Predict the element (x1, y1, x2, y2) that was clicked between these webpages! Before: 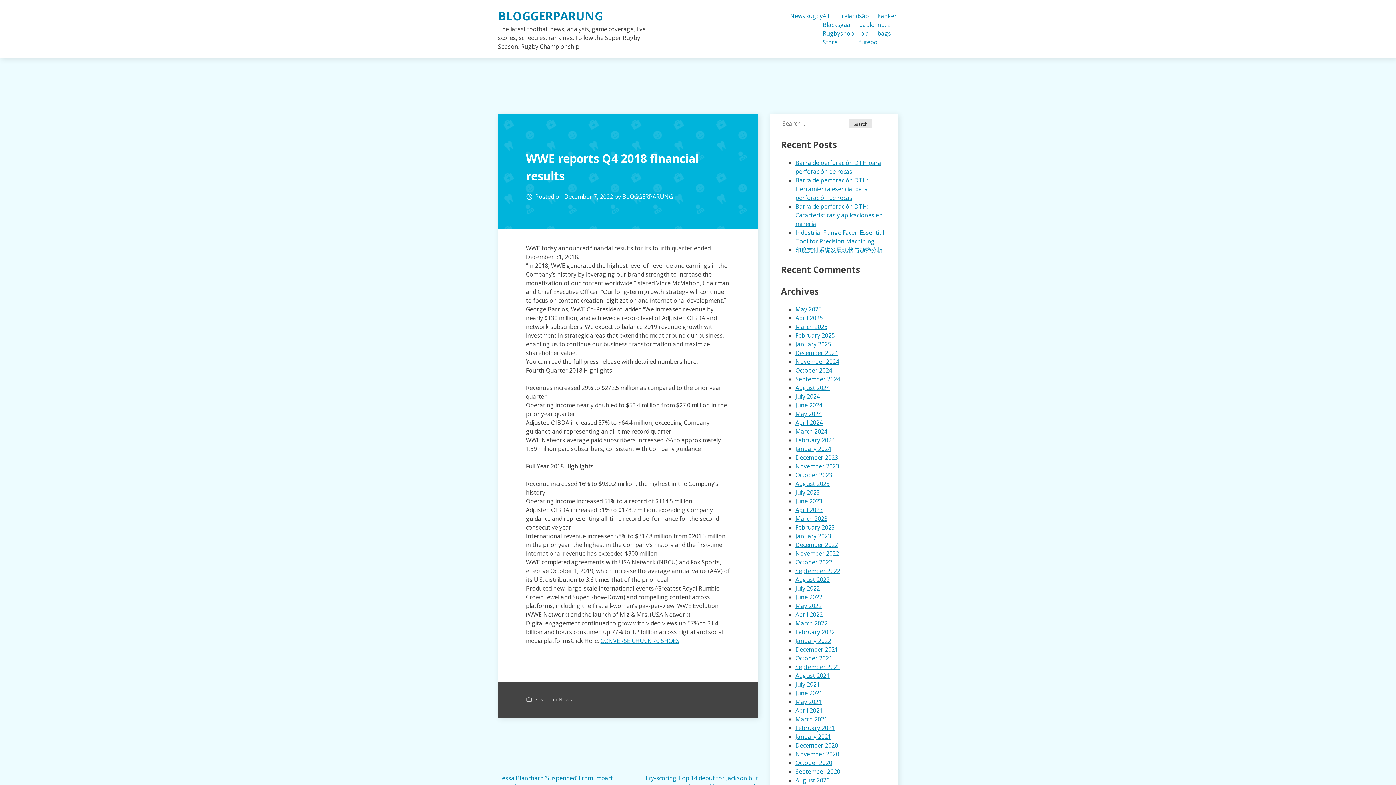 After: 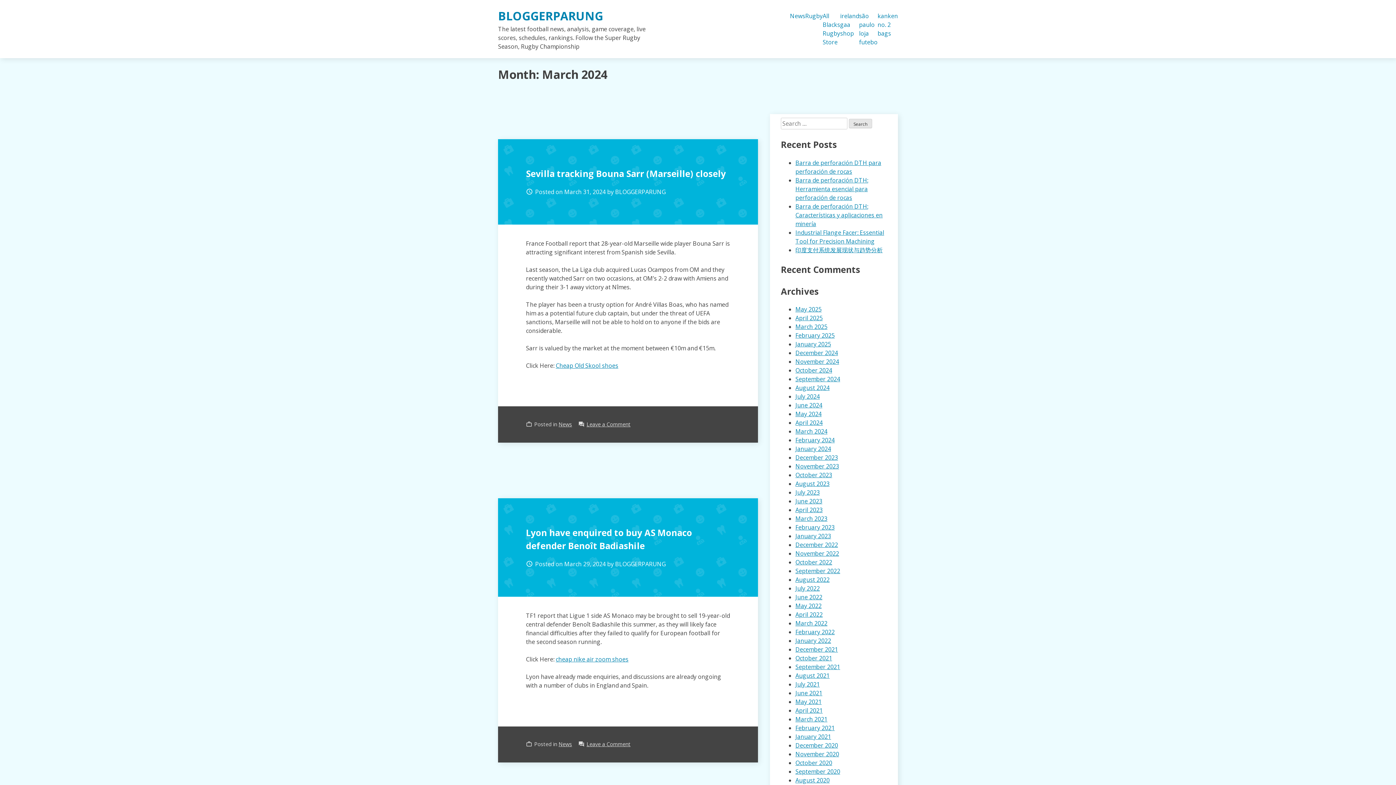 Action: bbox: (795, 427, 827, 435) label: March 2024